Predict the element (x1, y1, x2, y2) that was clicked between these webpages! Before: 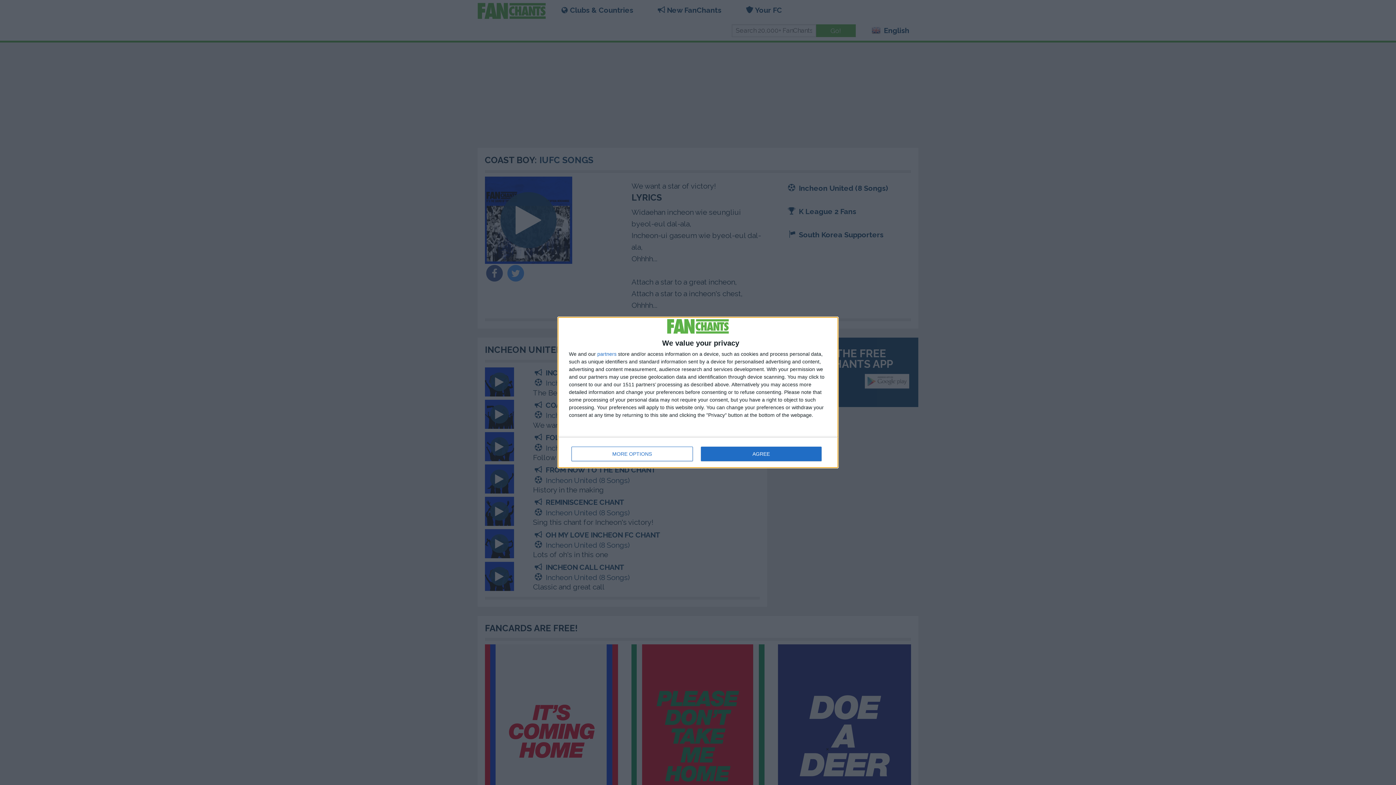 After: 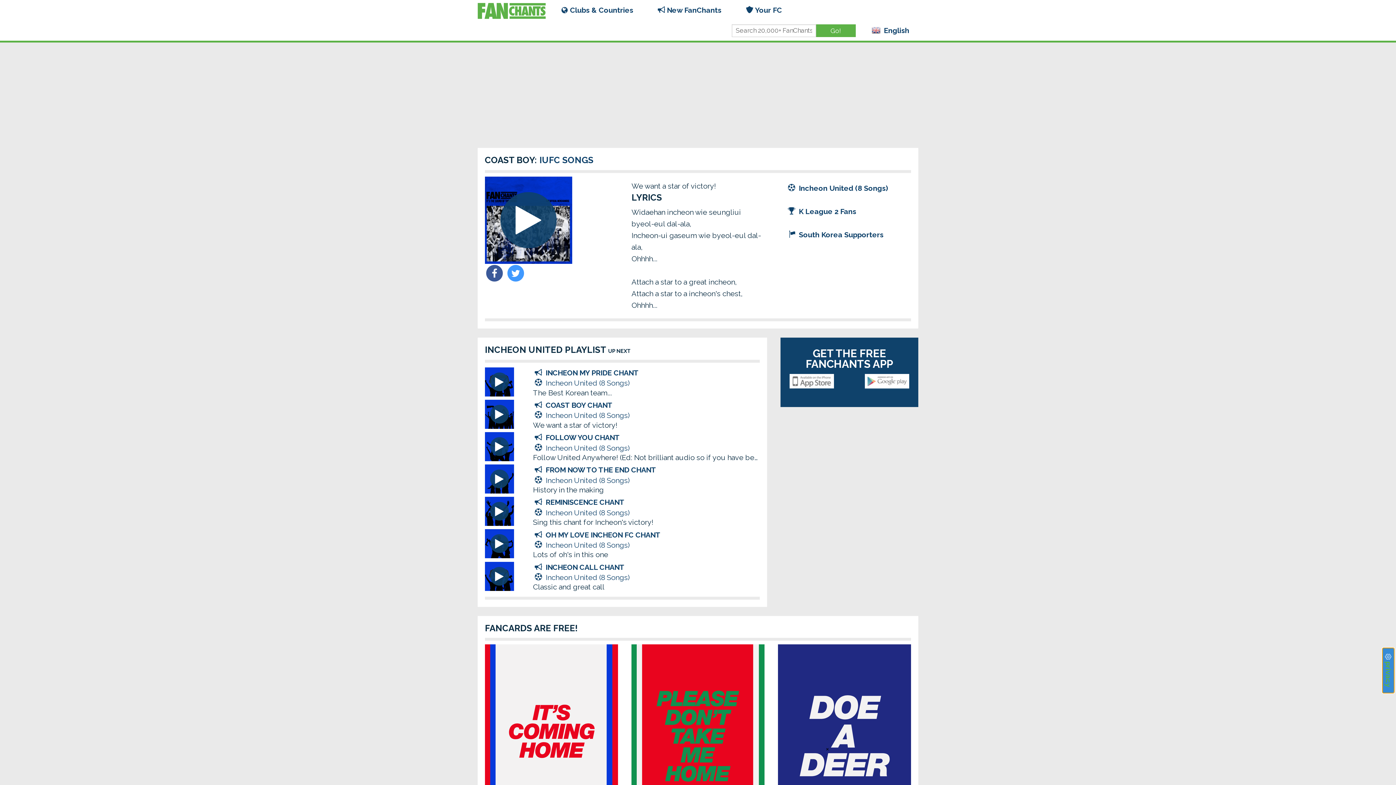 Action: bbox: (700, 446, 821, 461) label: AGREE